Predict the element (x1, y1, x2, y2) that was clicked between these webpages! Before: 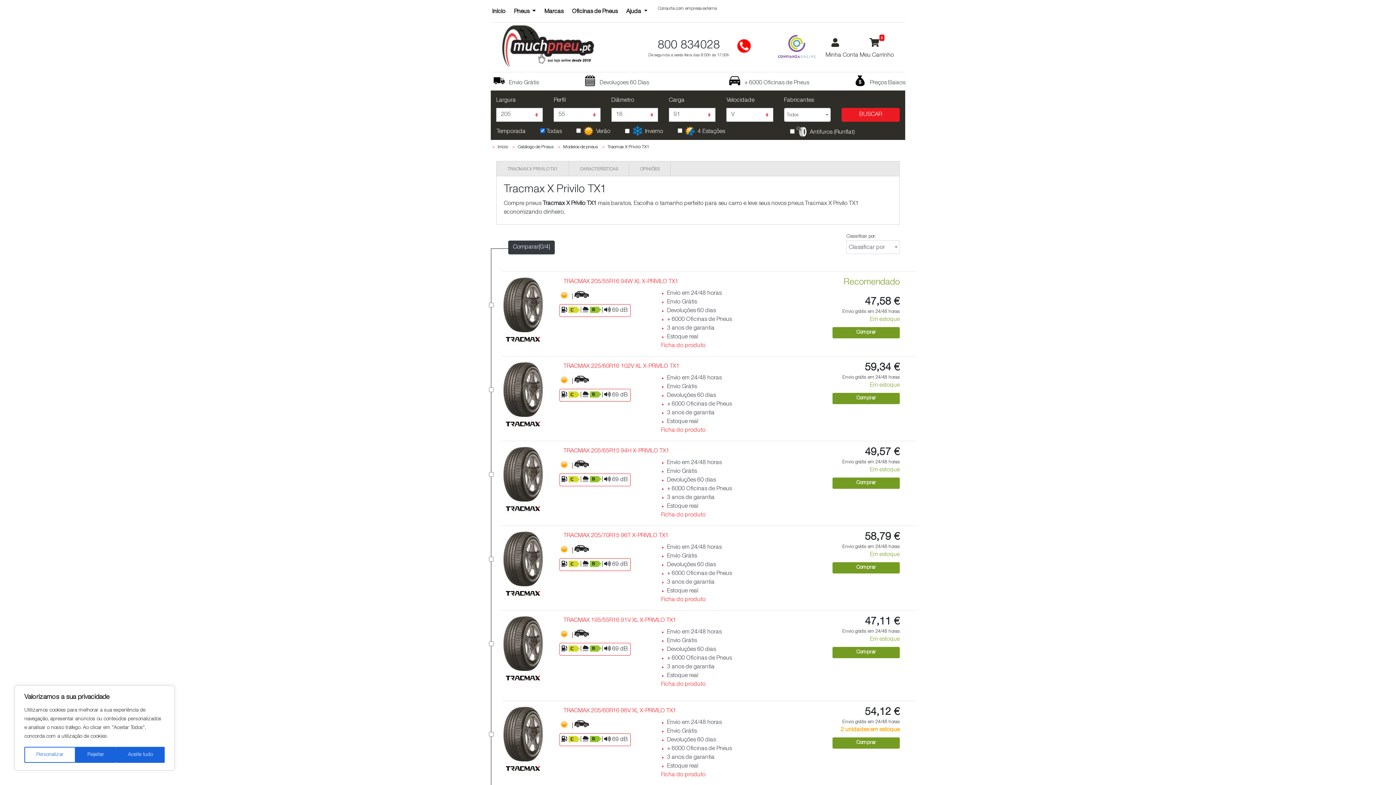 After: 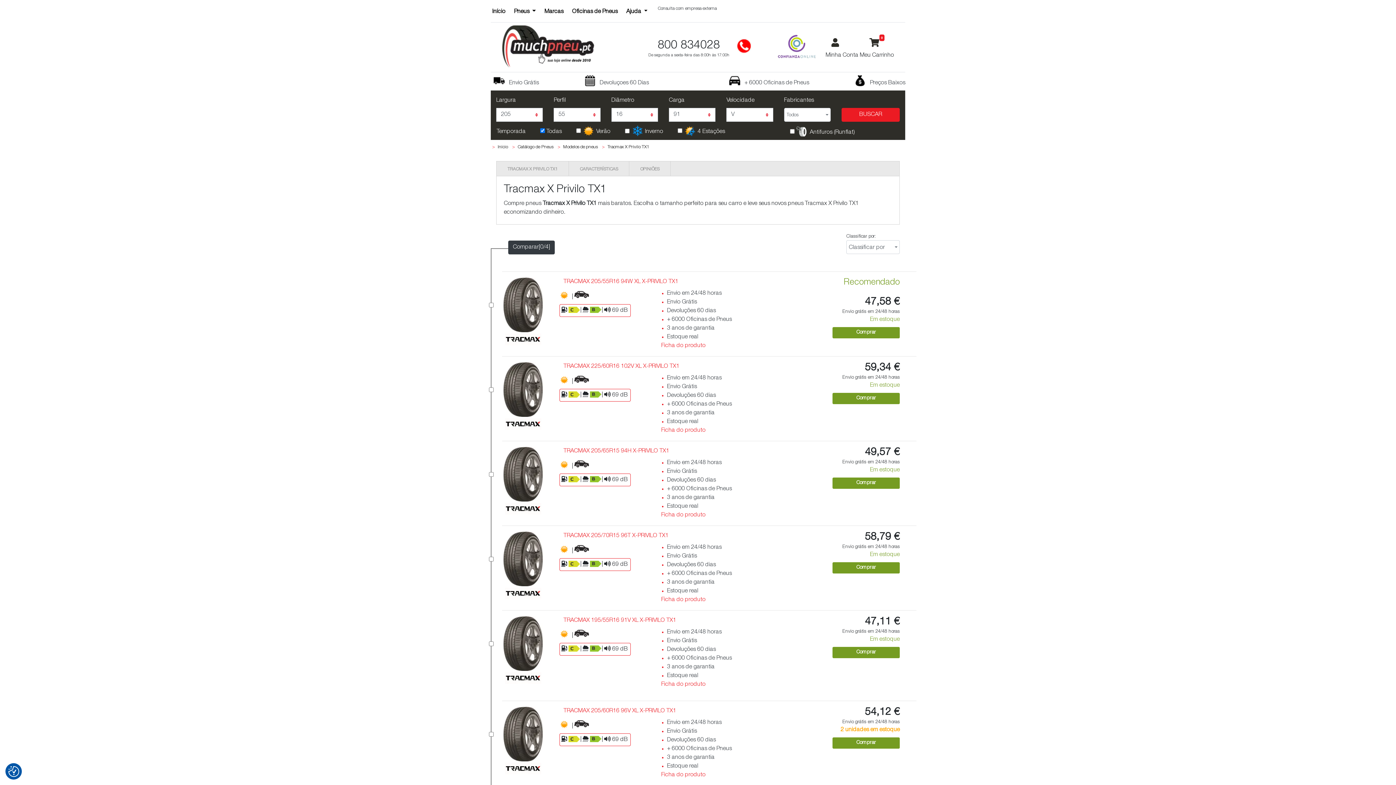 Action: label: Aceite tudo bbox: (116, 747, 164, 763)